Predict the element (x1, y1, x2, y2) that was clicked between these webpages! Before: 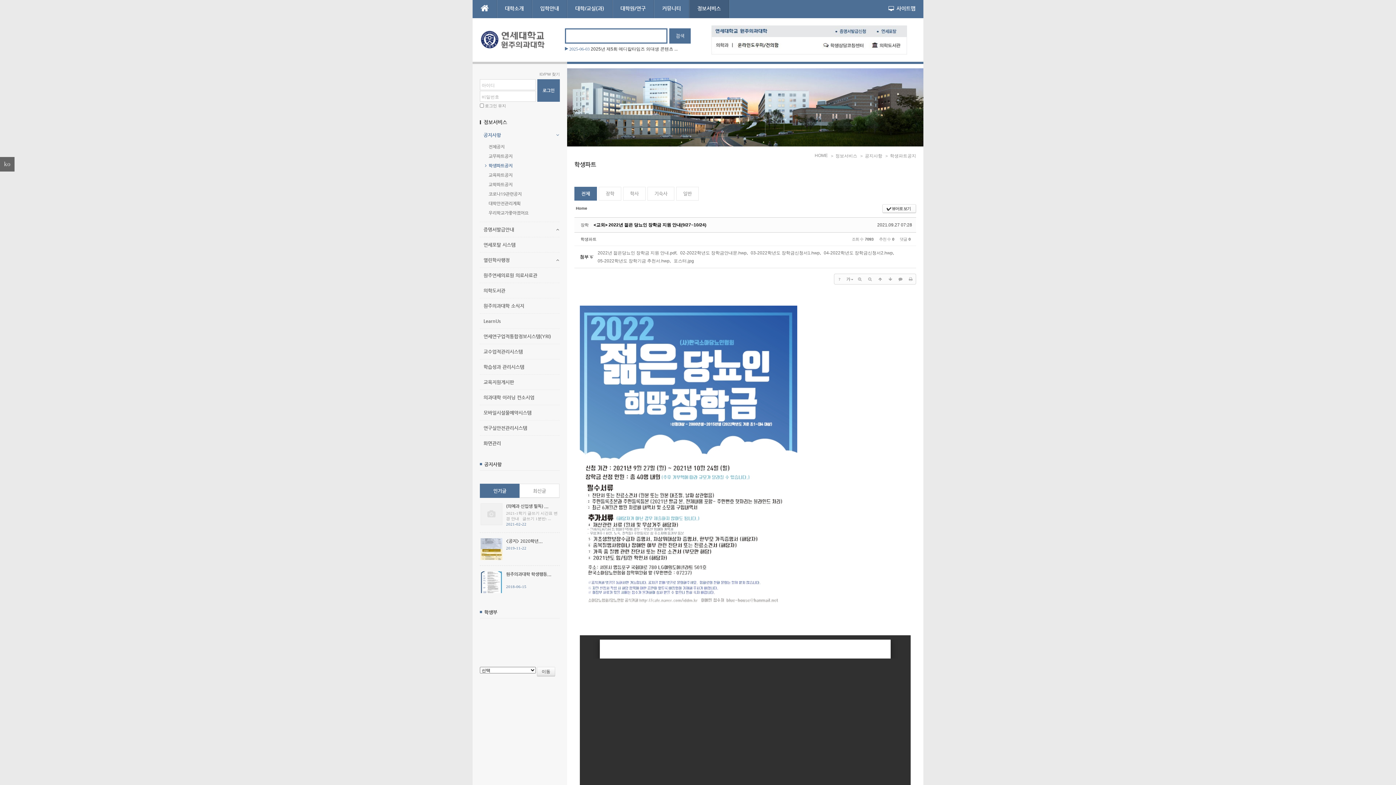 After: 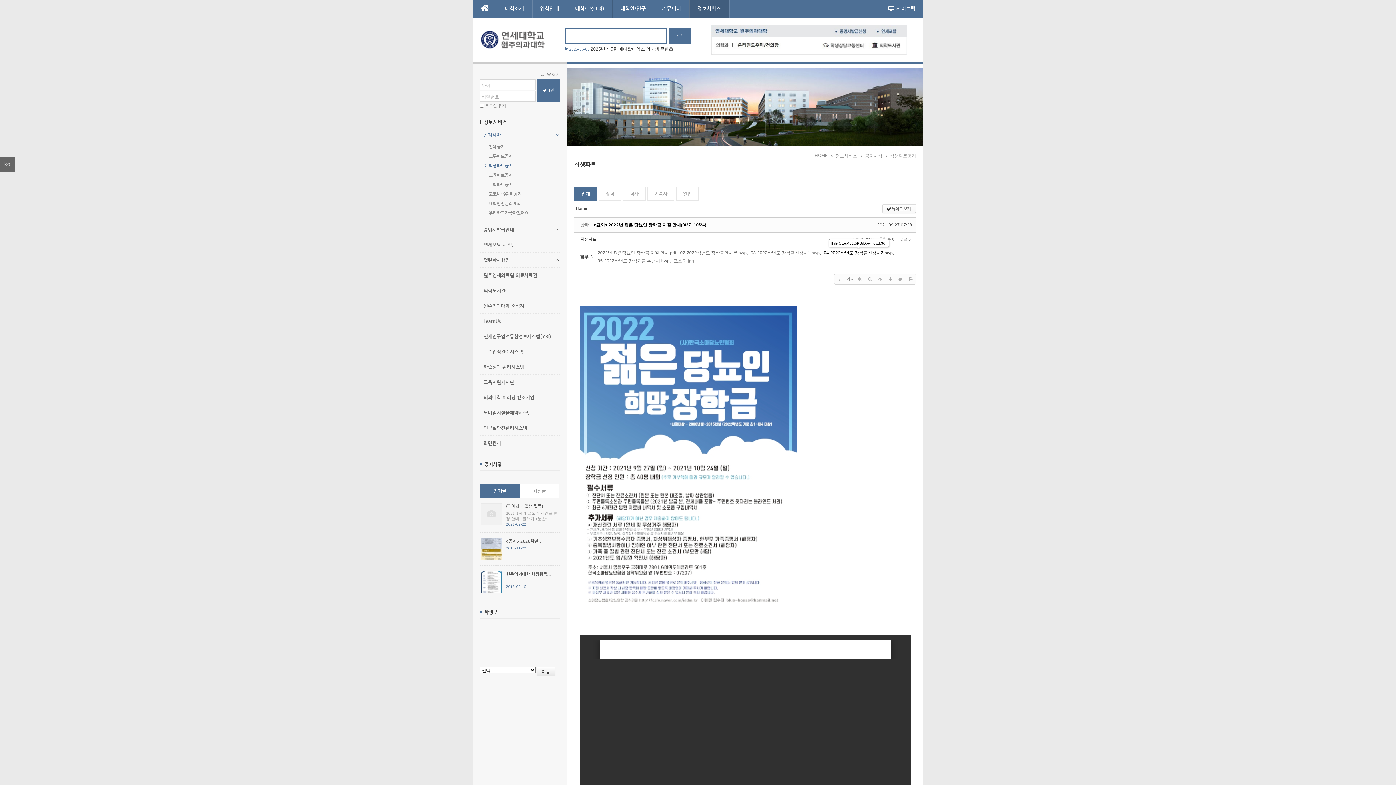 Action: bbox: (824, 250, 893, 255) label: 04-2022학년도 장학금신청서2.hwp